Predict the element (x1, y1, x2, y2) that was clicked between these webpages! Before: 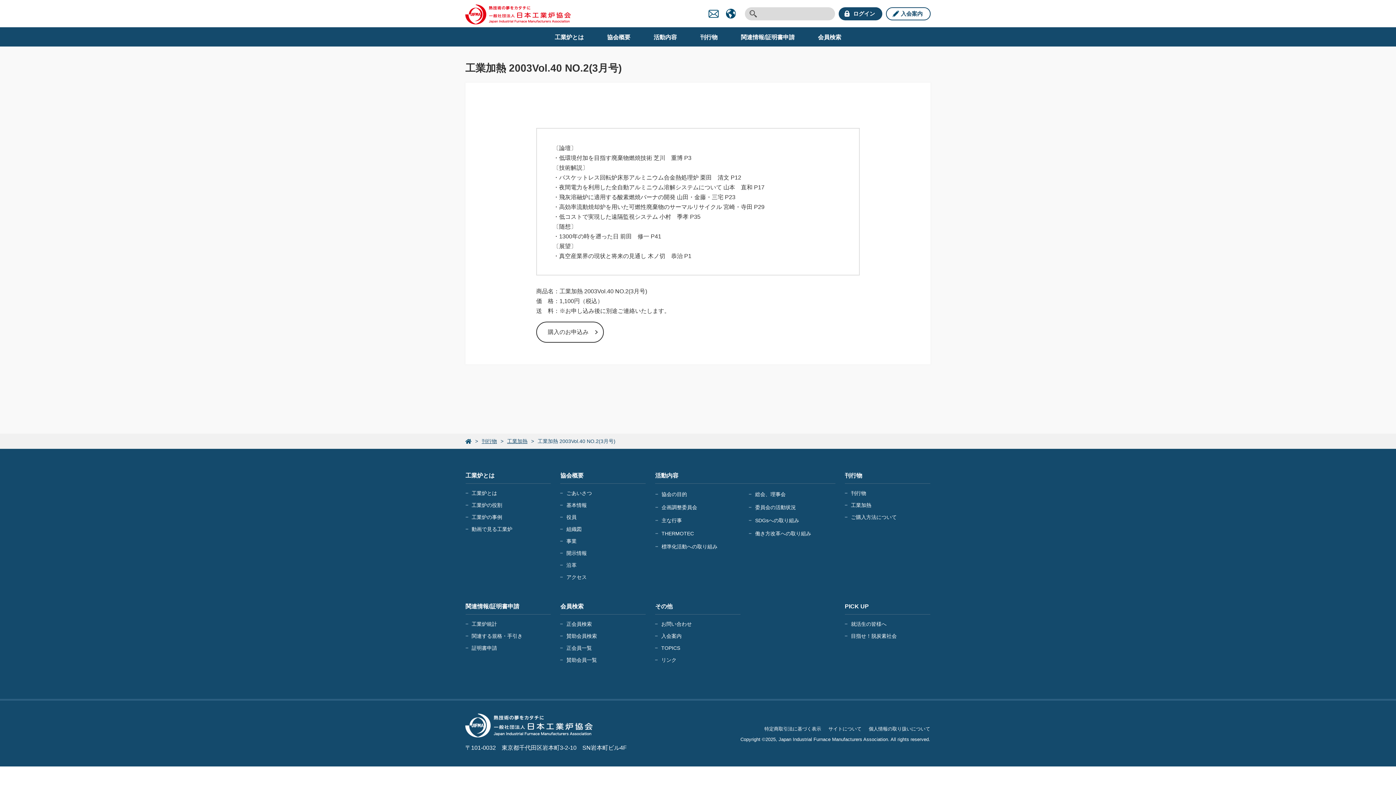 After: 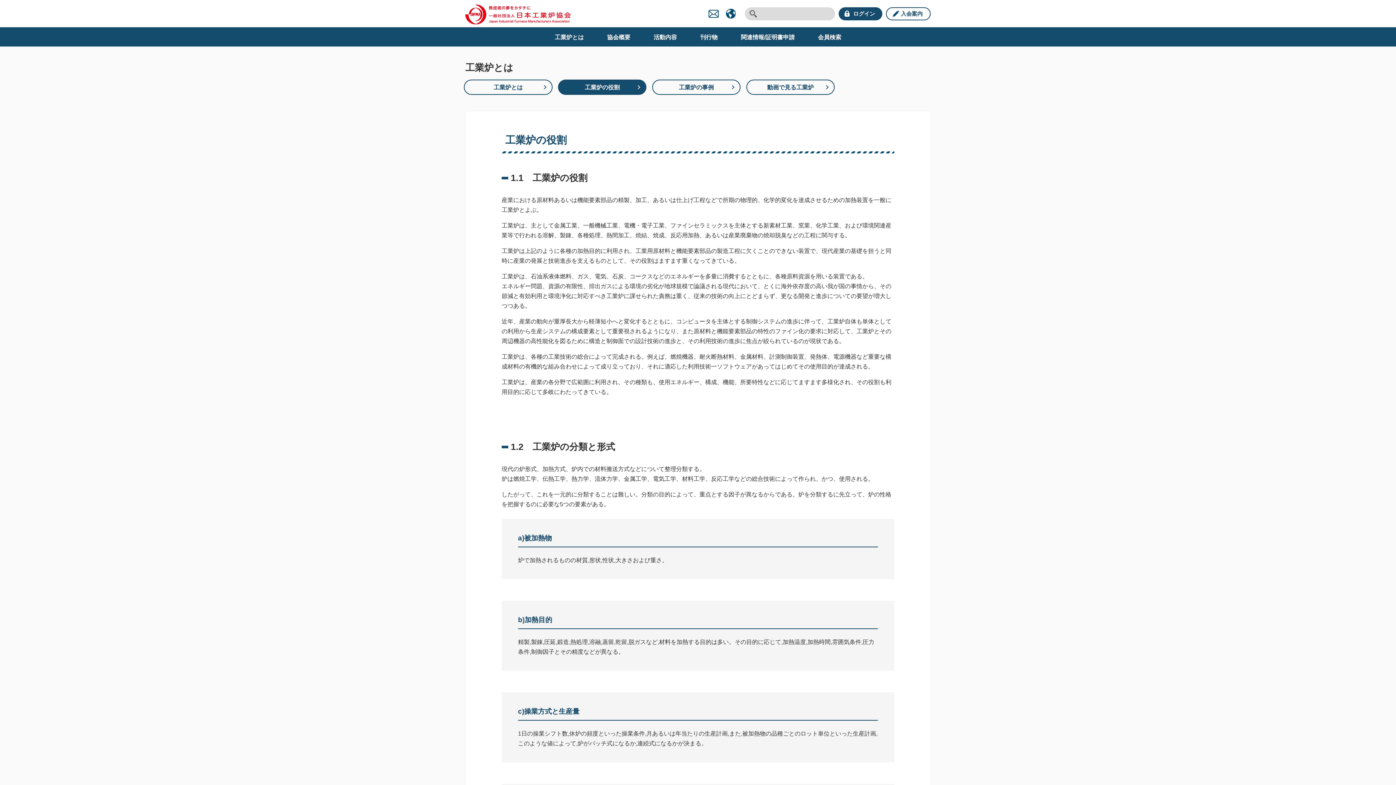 Action: bbox: (465, 501, 502, 509) label: 工業炉の役割